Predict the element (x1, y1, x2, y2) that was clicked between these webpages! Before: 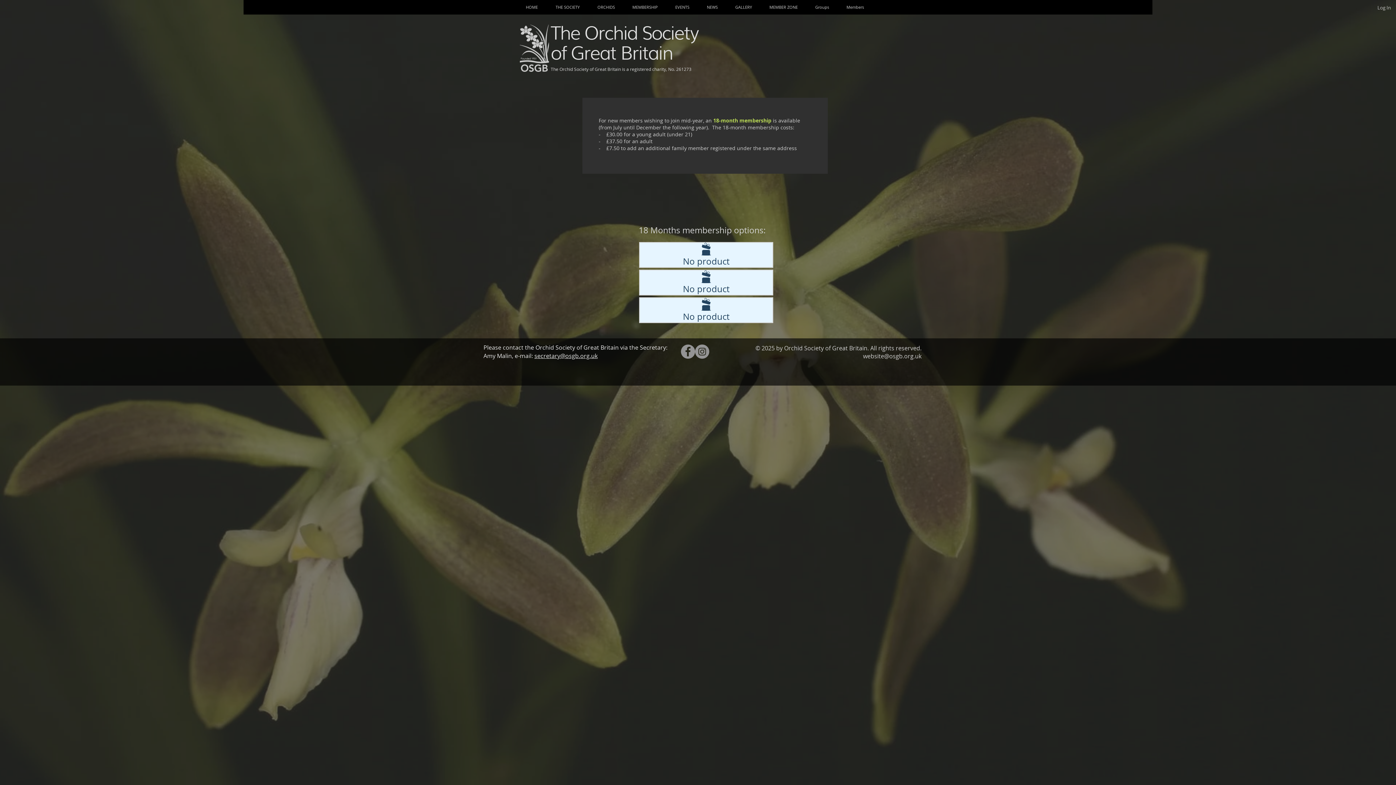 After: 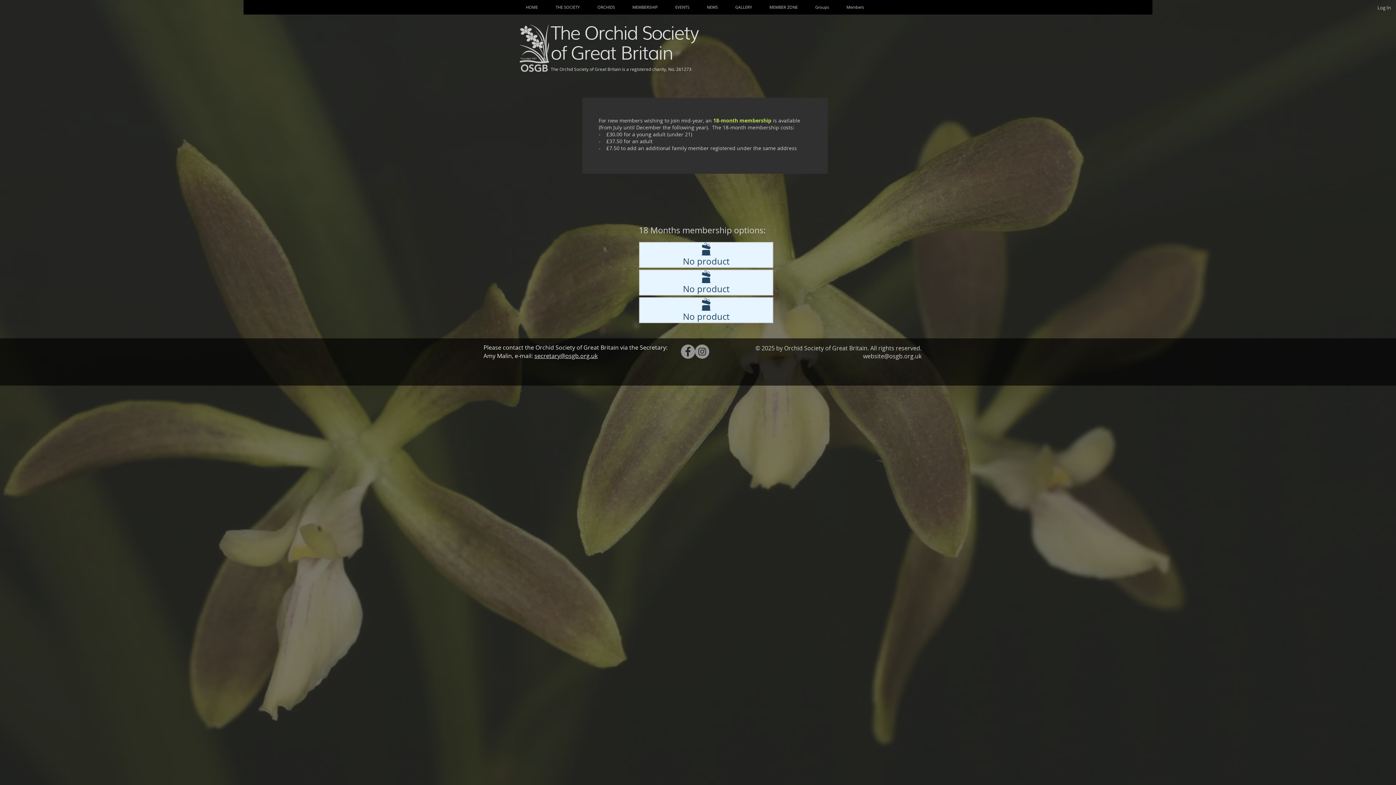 Action: label: secretary@osgb.org.uk bbox: (534, 352, 597, 360)